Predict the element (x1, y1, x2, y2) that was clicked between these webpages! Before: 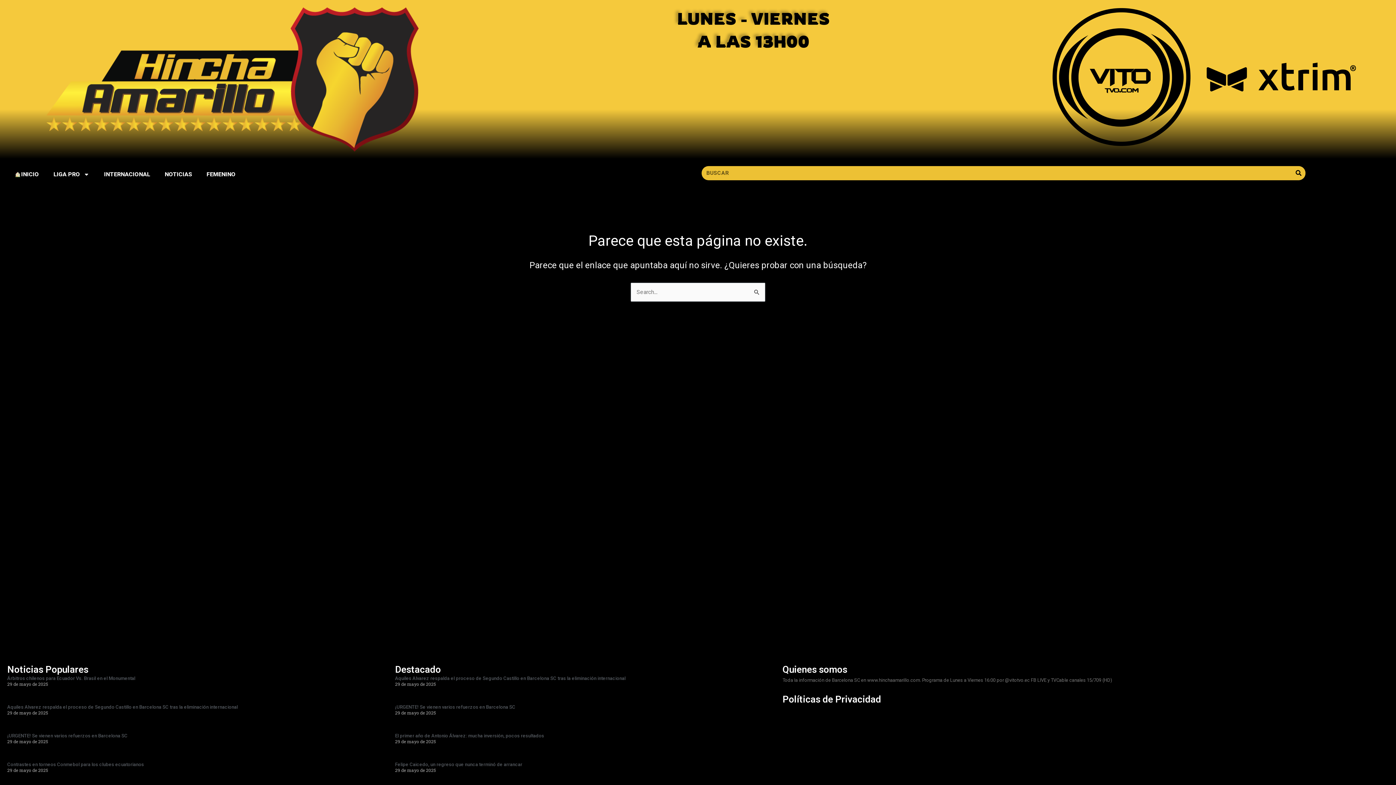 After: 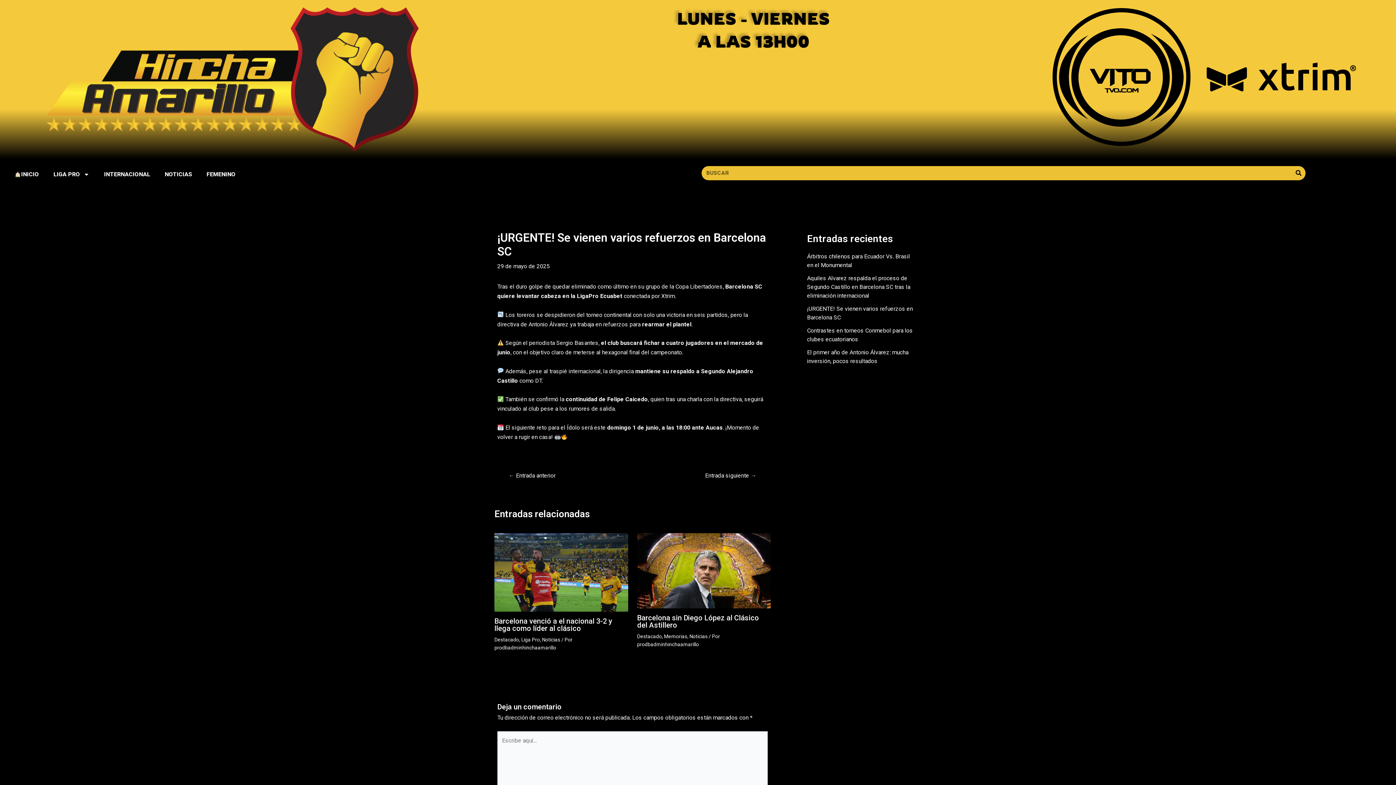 Action: label: ¡URGENTE! Se vienen varios refuerzos en Barcelona SC bbox: (395, 704, 515, 710)